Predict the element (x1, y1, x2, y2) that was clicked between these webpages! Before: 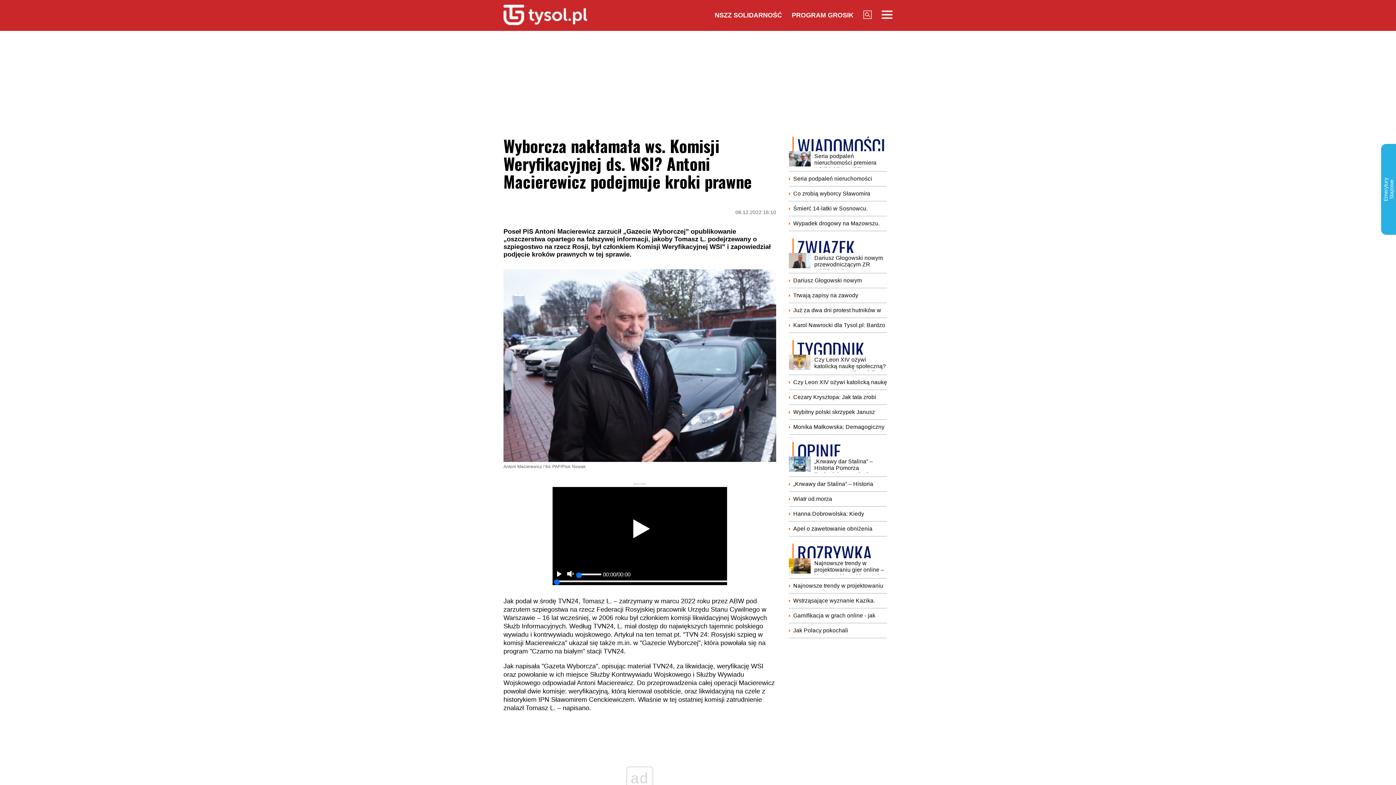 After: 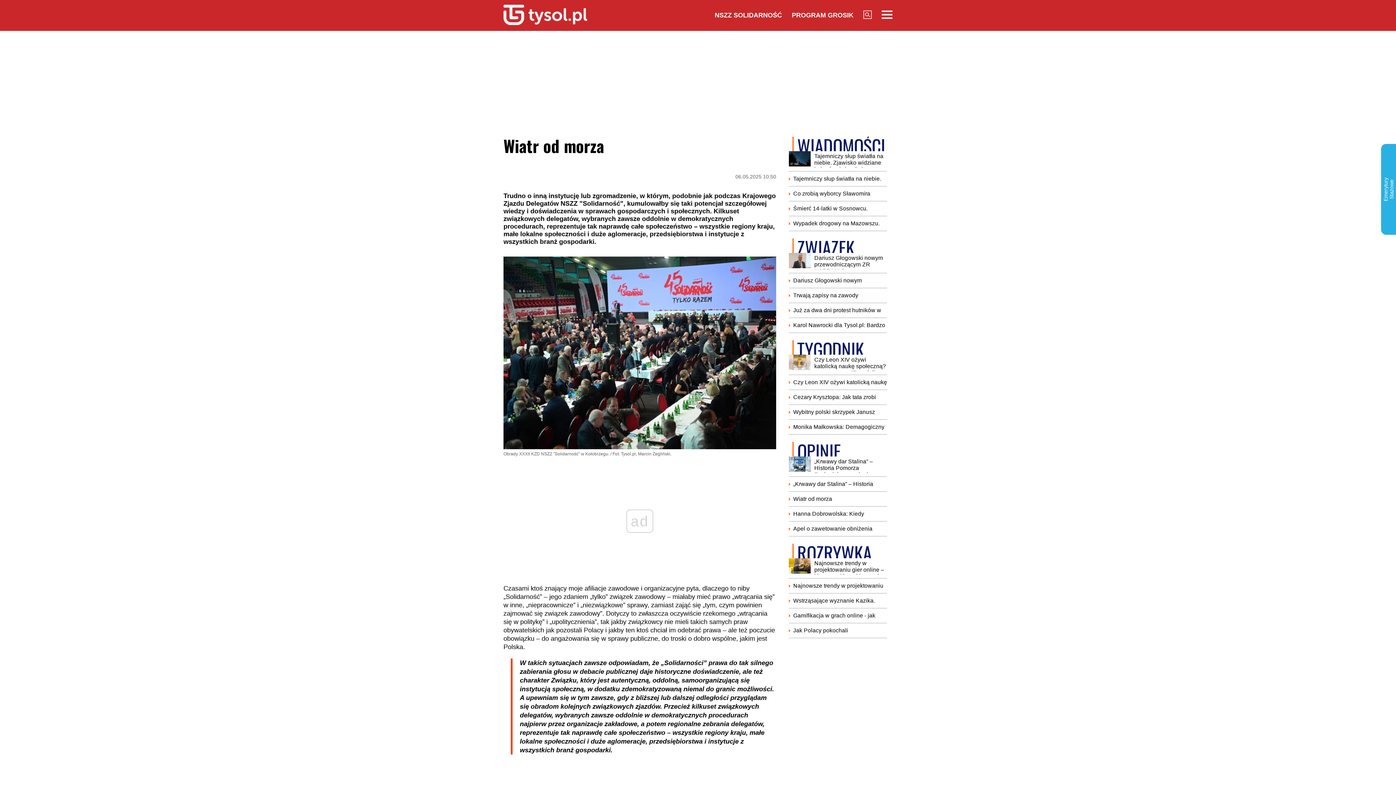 Action: bbox: (793, 496, 832, 502) label: Wiatr od morza